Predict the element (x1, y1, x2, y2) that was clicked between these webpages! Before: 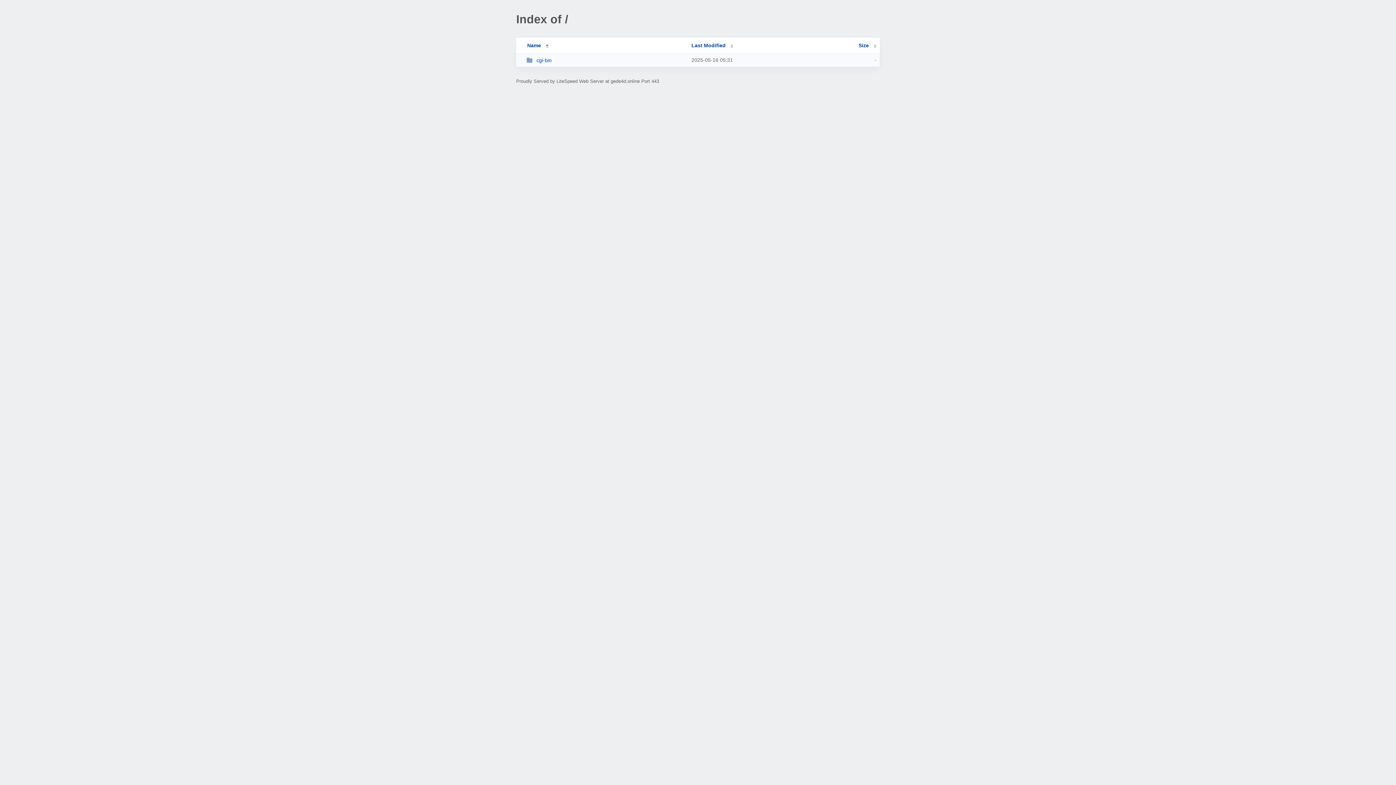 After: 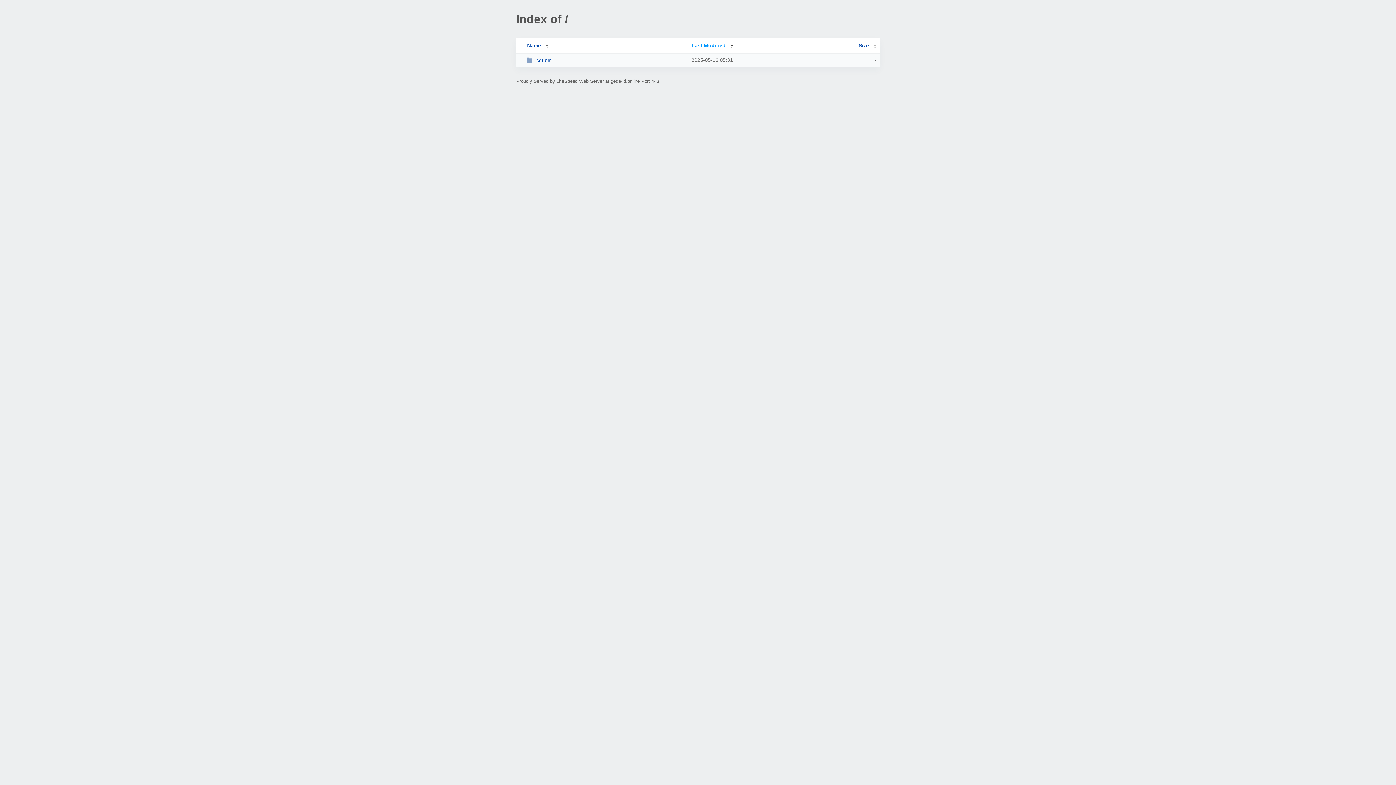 Action: label: Last Modified bbox: (691, 42, 733, 48)